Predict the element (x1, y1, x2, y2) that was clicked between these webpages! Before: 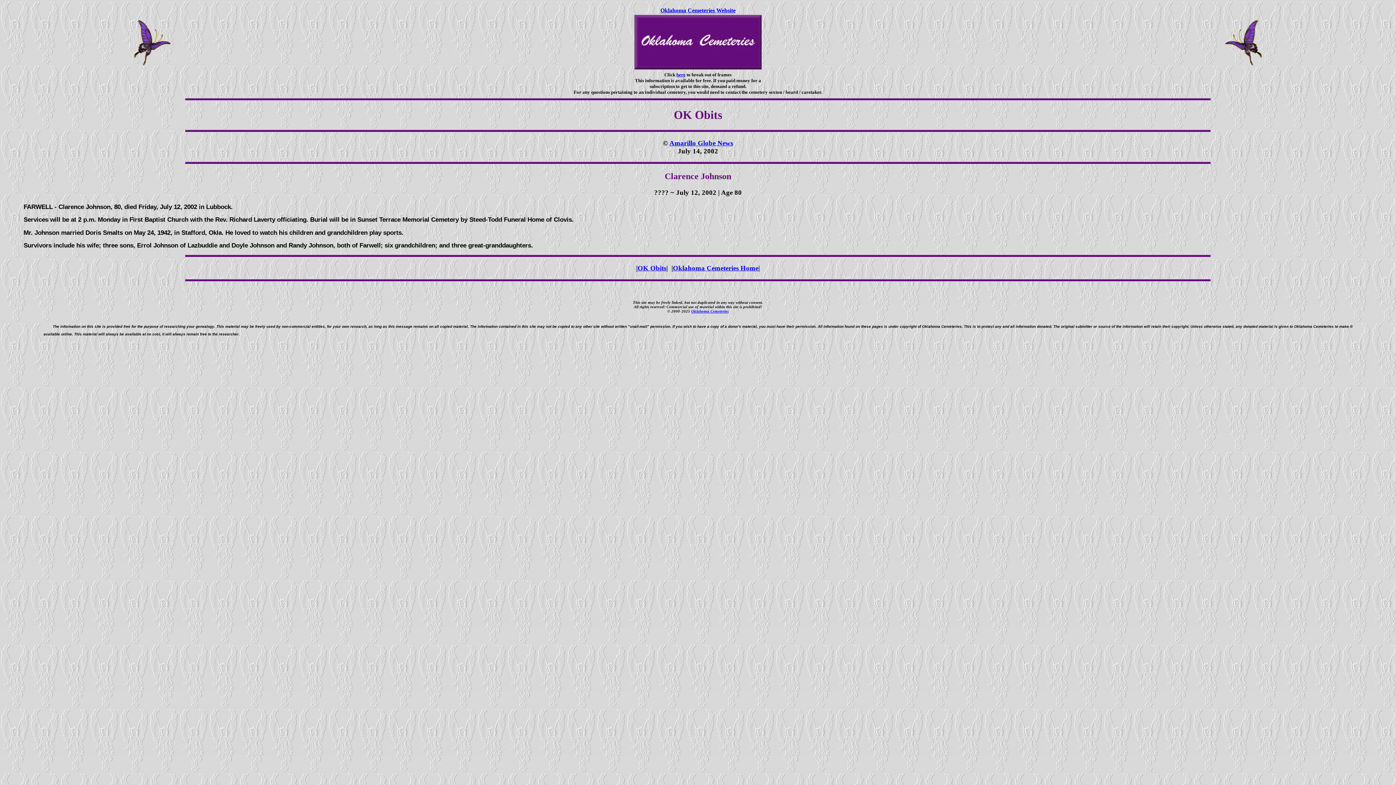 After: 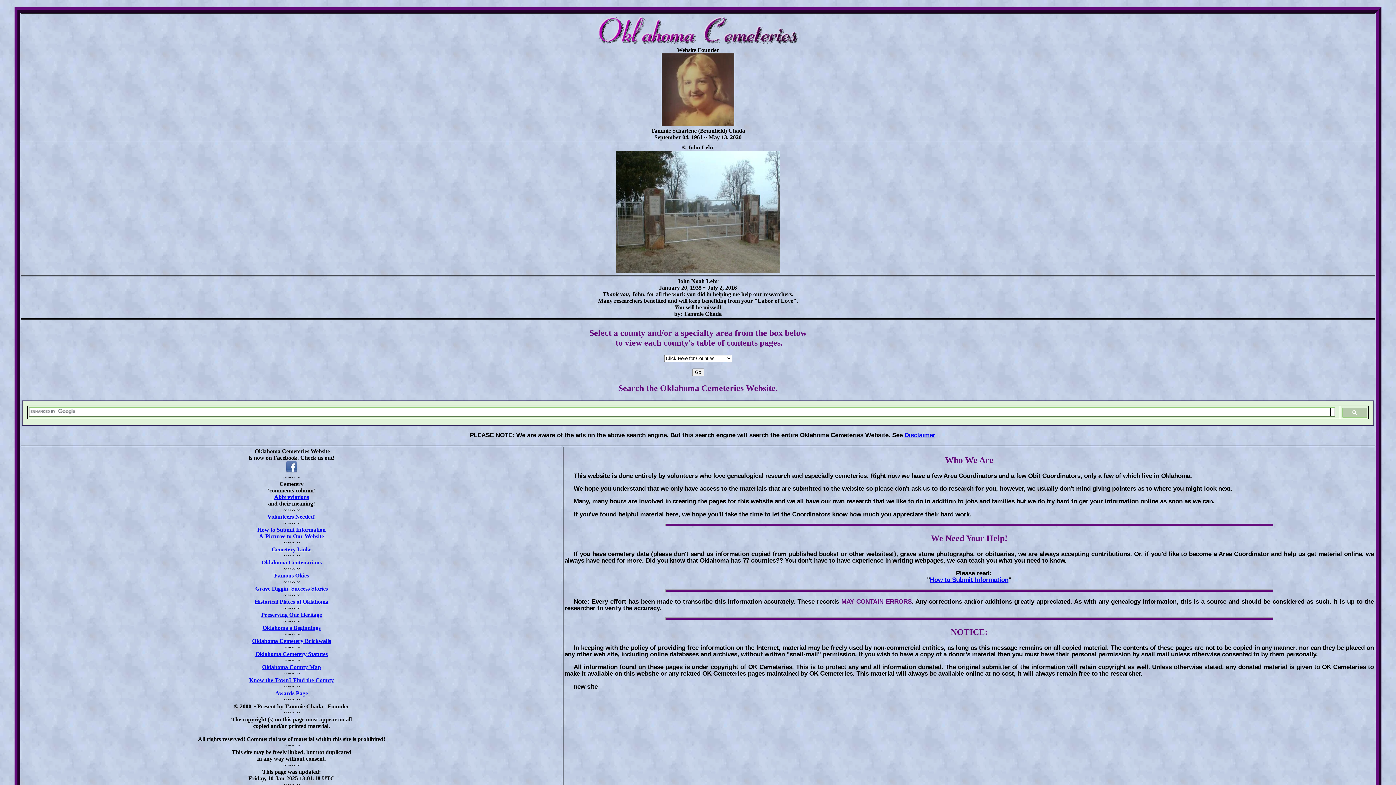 Action: label: Oklahoma Cemeteries Website bbox: (660, 7, 735, 13)